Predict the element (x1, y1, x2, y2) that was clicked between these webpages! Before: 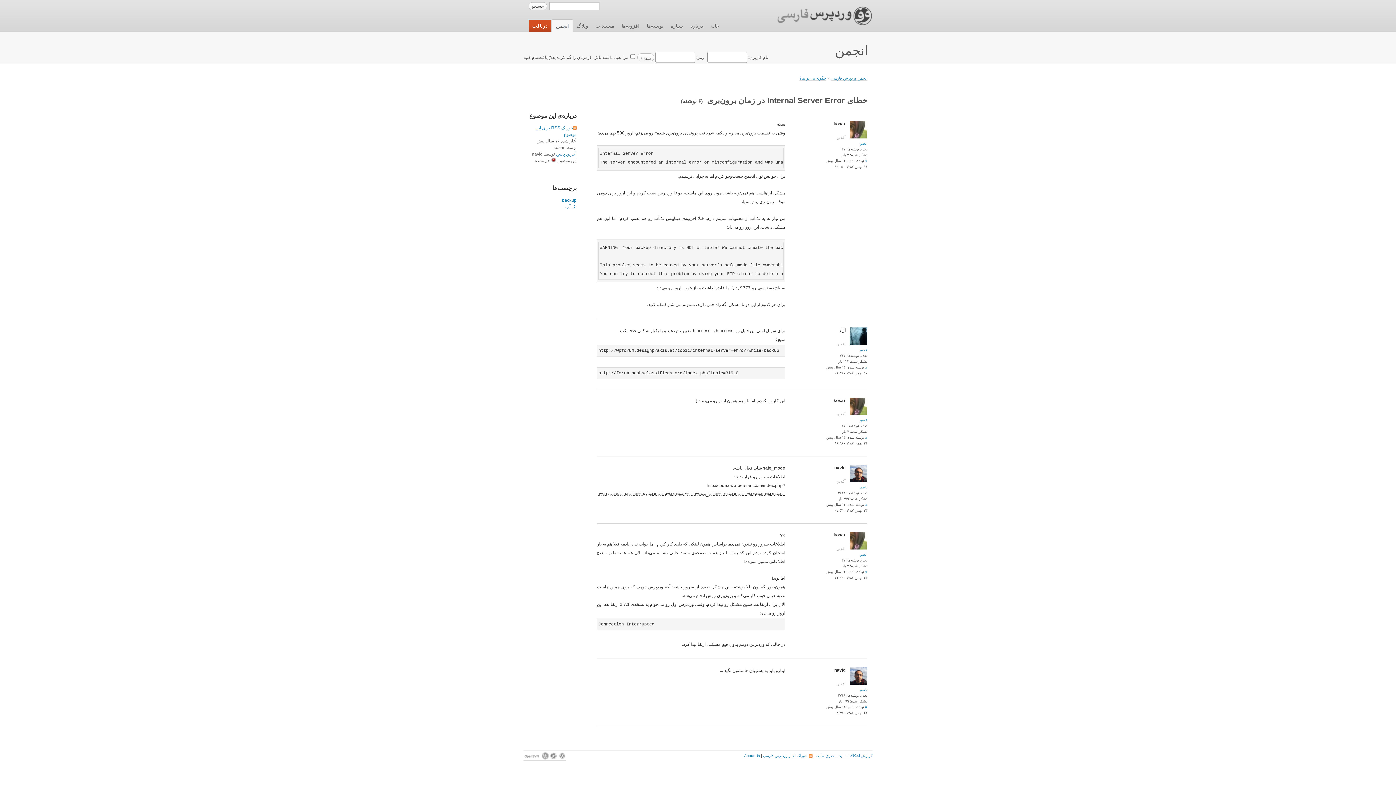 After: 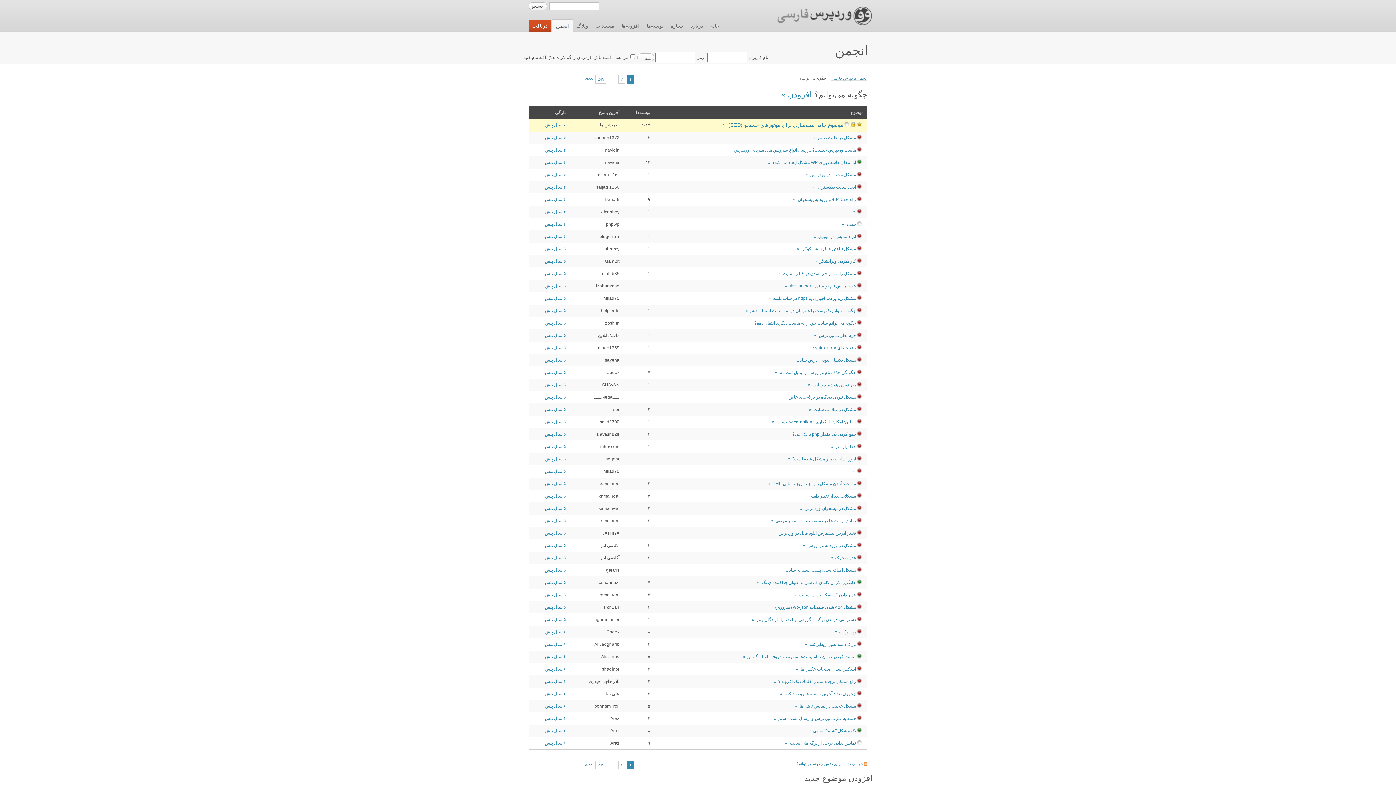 Action: bbox: (799, 76, 826, 80) label: چگونه می‌توانم؟